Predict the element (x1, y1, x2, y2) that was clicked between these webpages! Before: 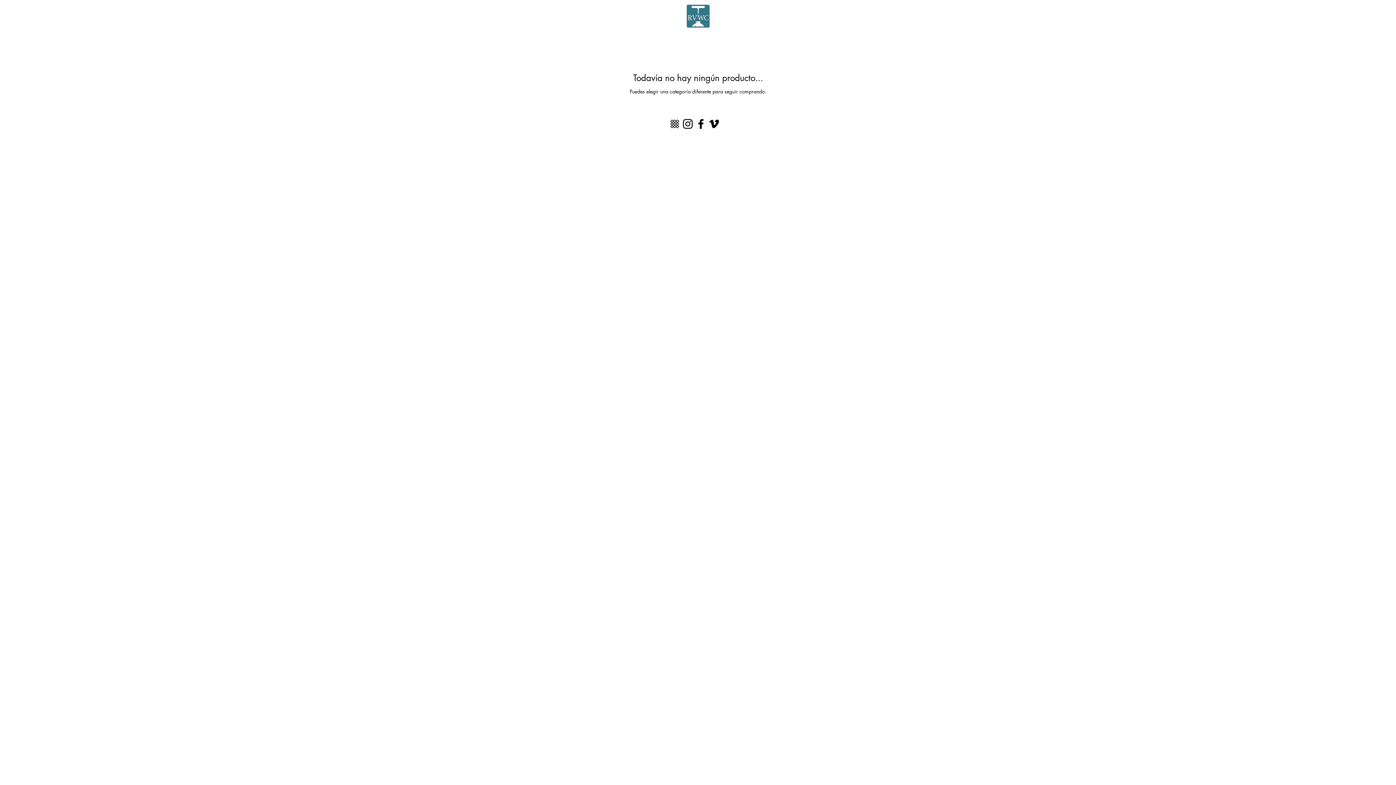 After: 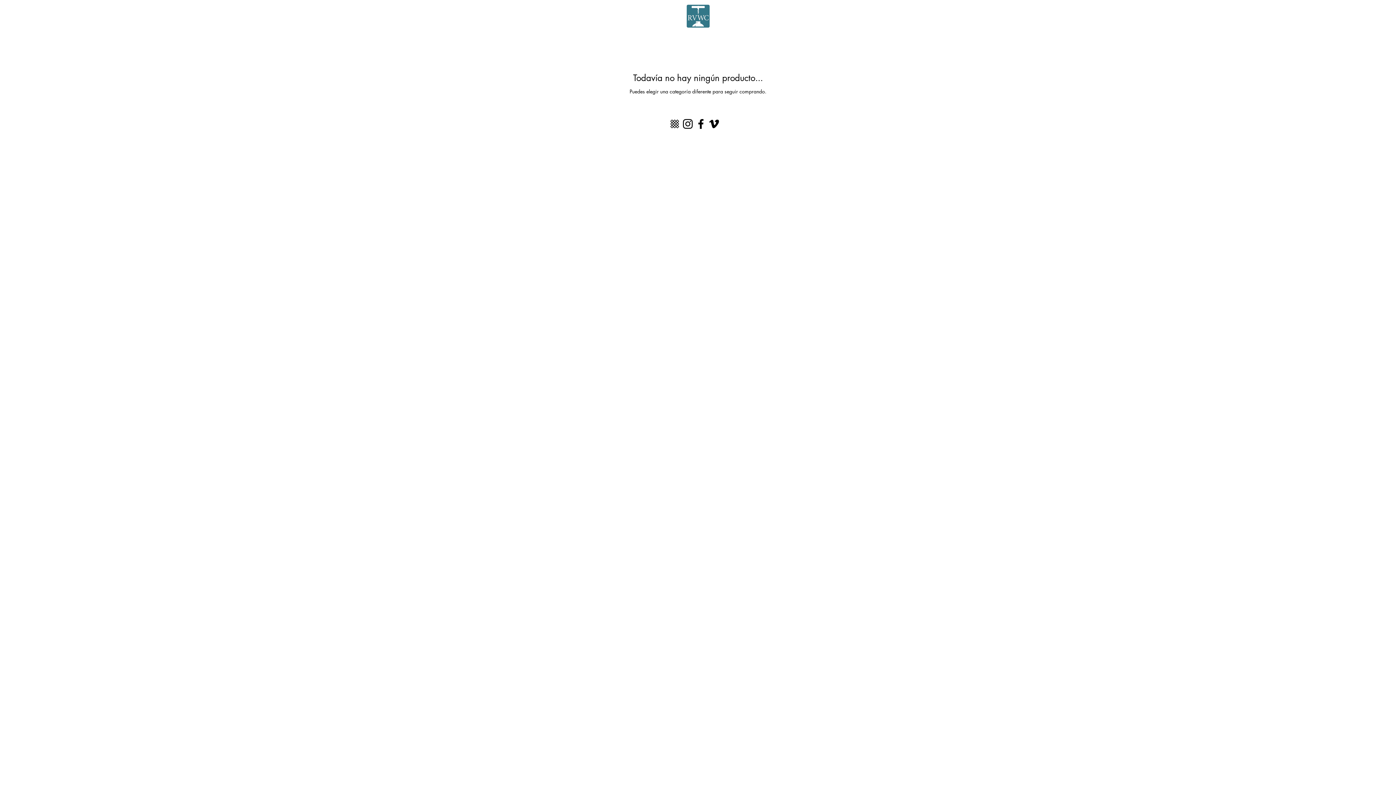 Action: label: View our portfolio on SevenFifty bbox: (668, 117, 681, 130)